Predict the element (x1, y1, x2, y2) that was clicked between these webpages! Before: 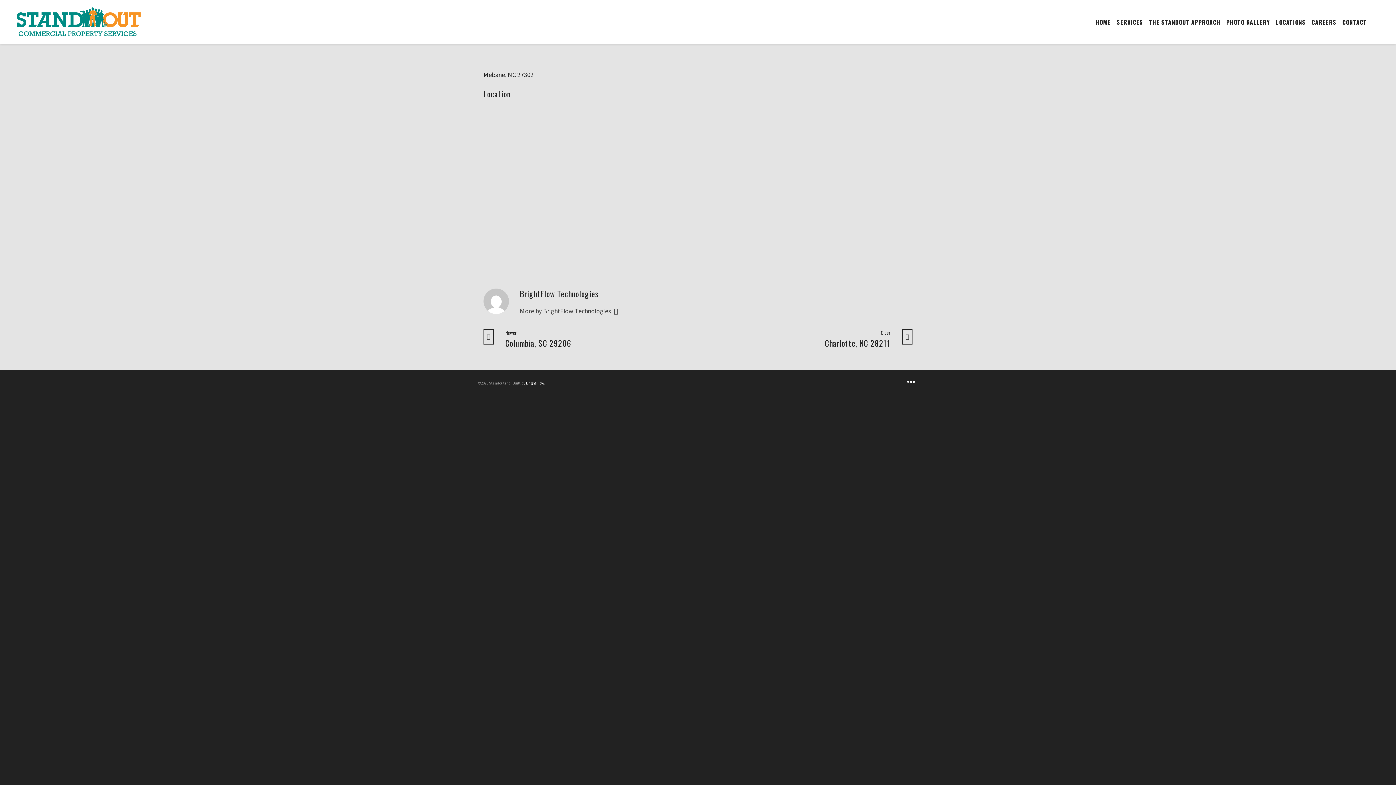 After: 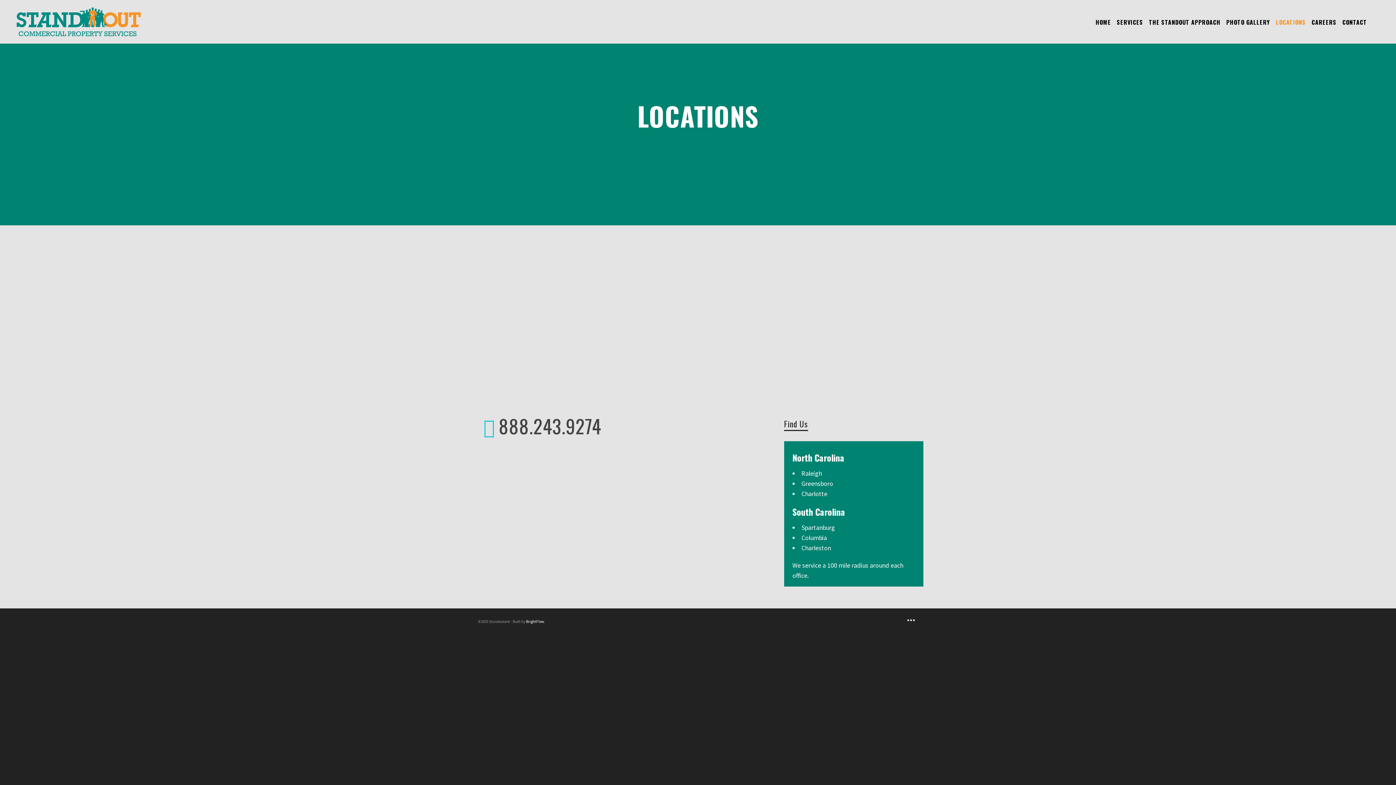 Action: label: LOCATIONS bbox: (1273, 0, 1308, 44)